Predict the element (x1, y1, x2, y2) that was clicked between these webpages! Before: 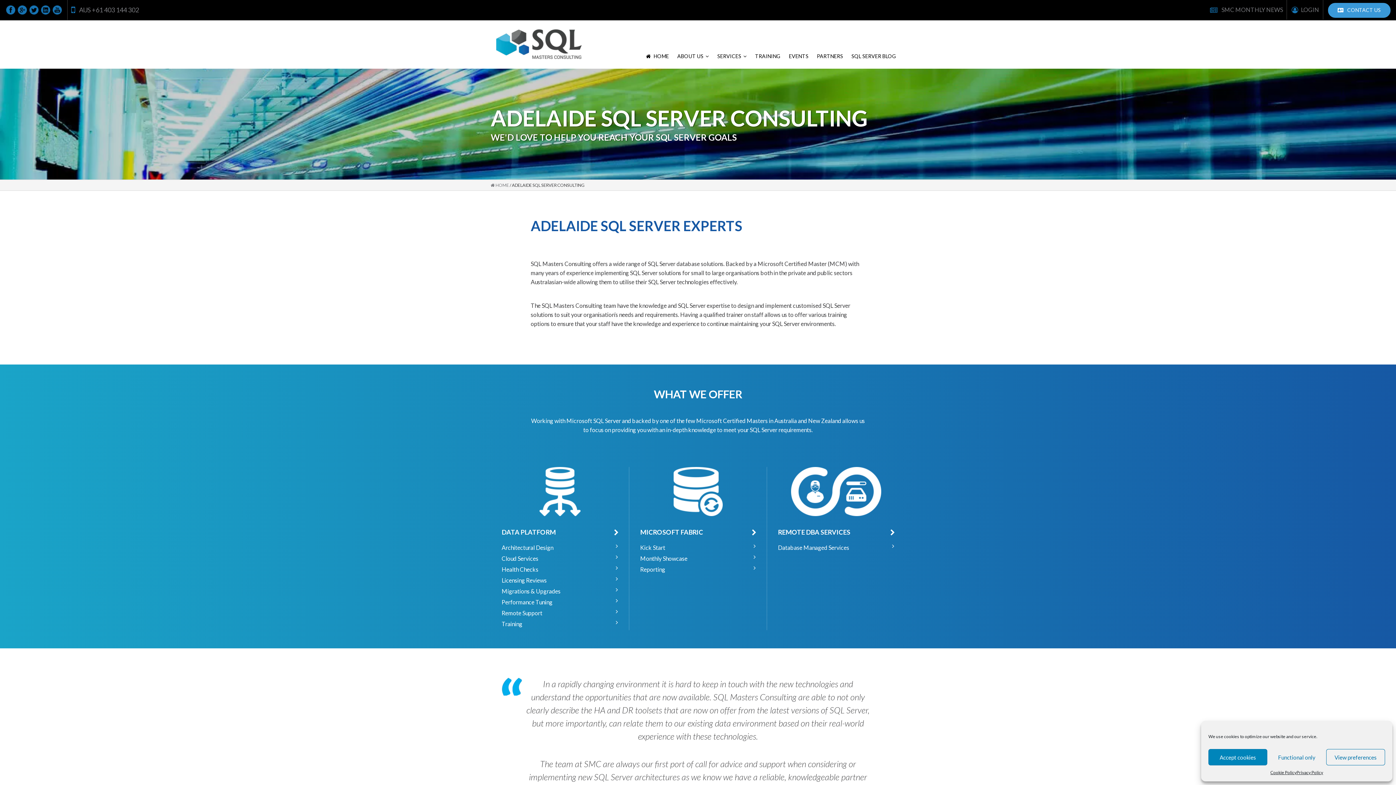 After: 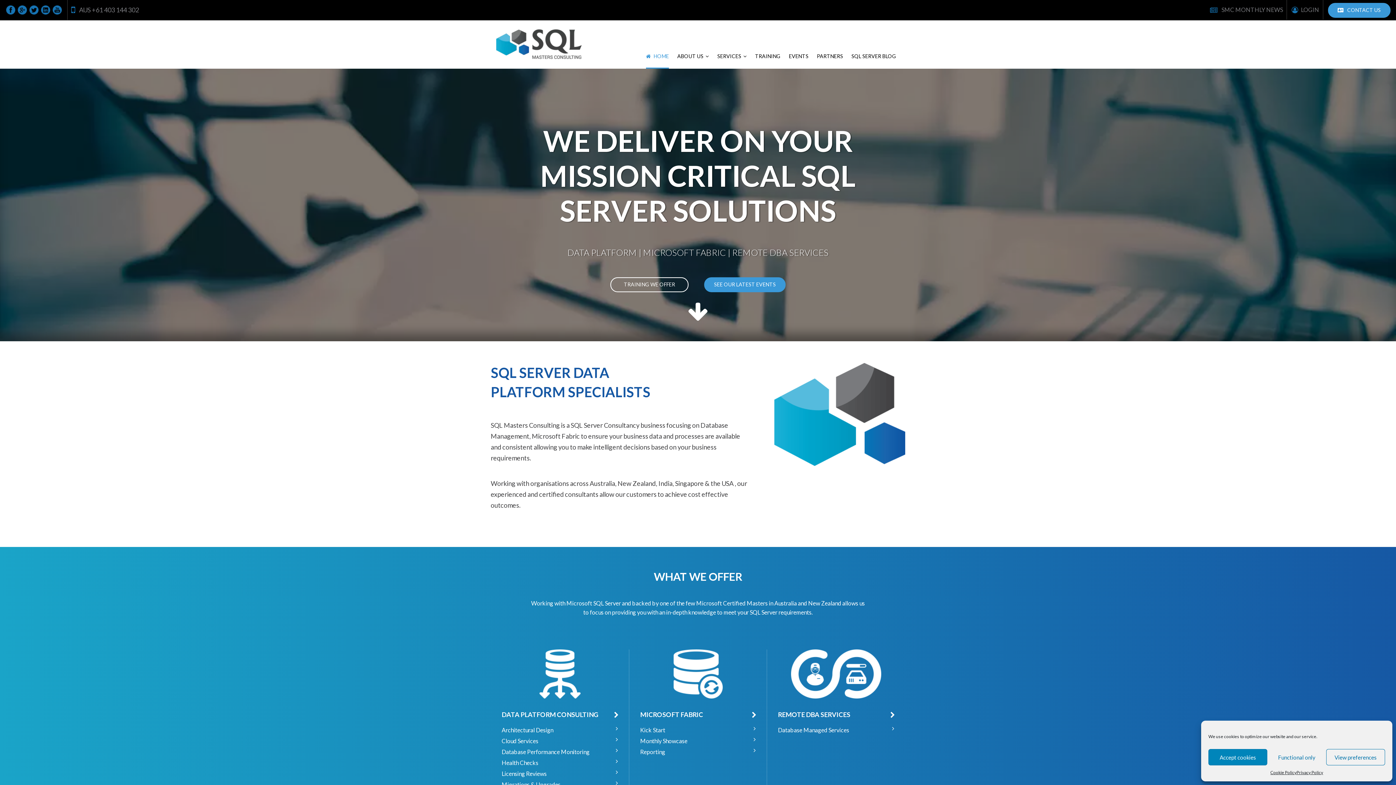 Action: bbox: (490, 182, 509, 187) label:  HOME